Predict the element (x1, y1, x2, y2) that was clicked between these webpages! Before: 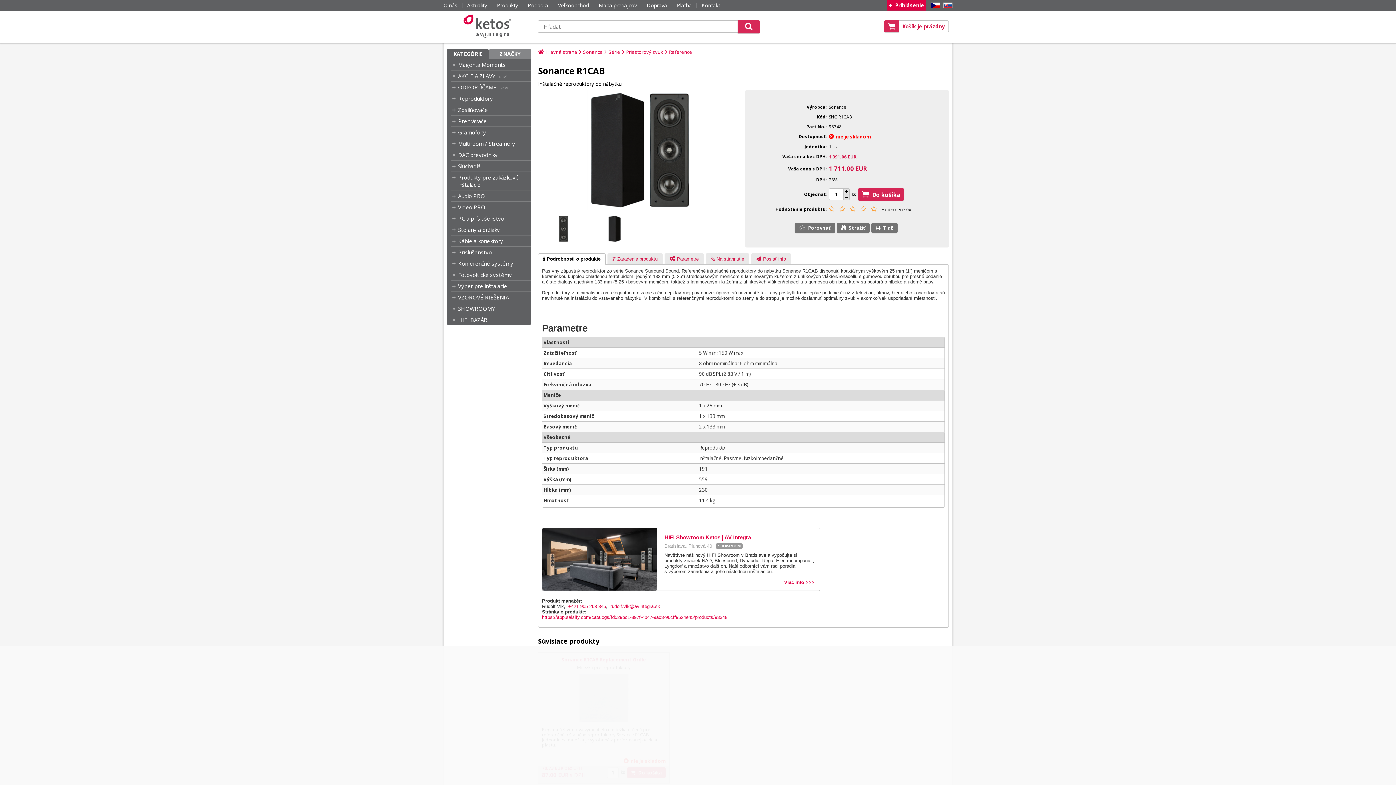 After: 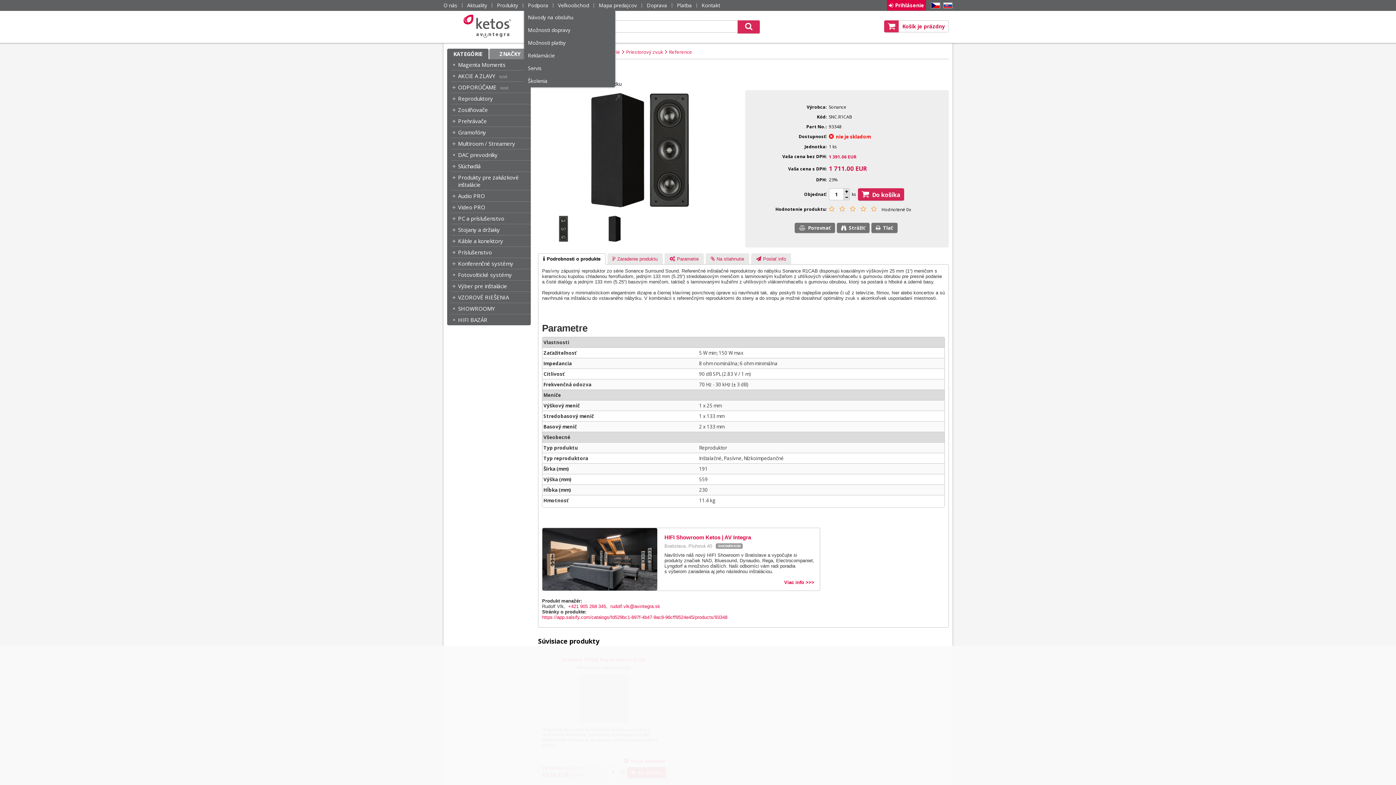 Action: bbox: (528, 0, 548, 10) label: Podpora